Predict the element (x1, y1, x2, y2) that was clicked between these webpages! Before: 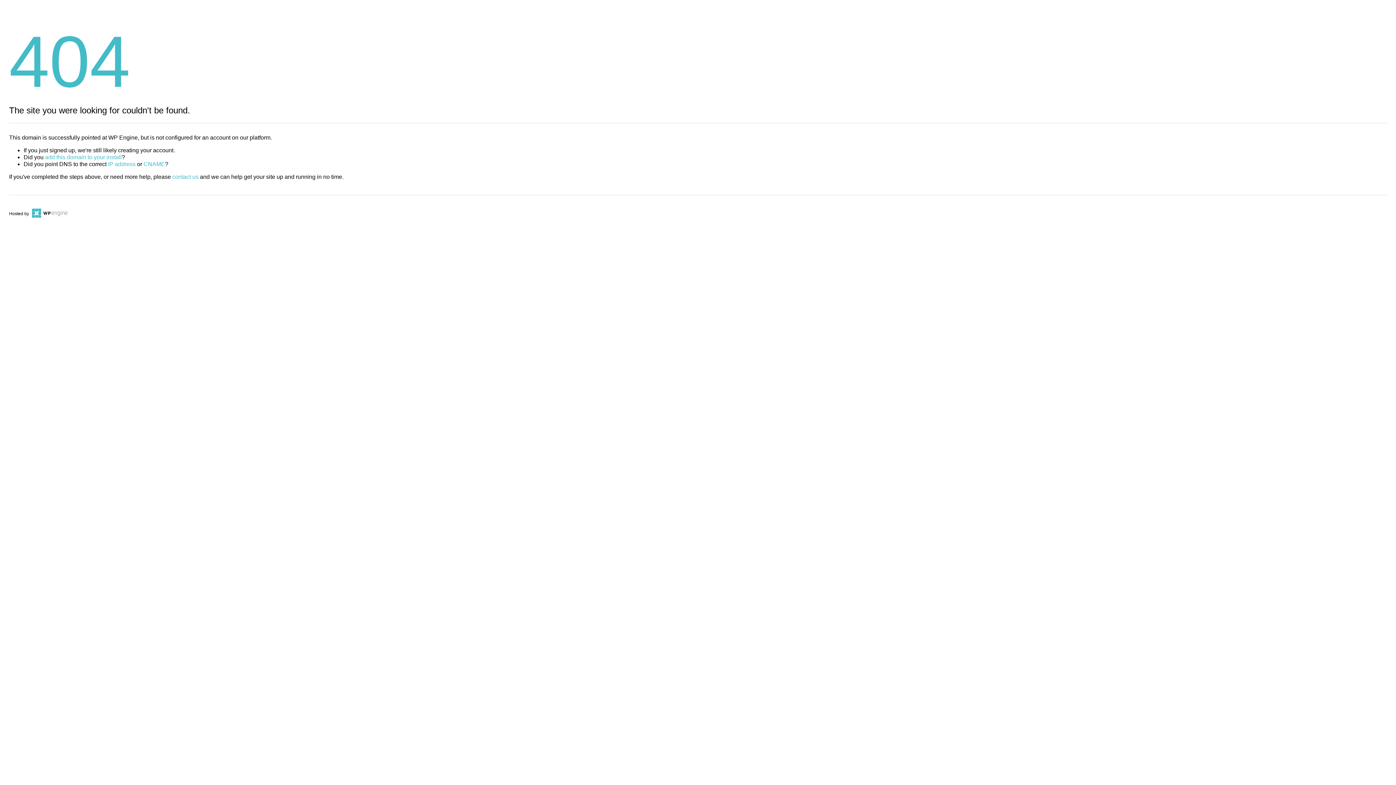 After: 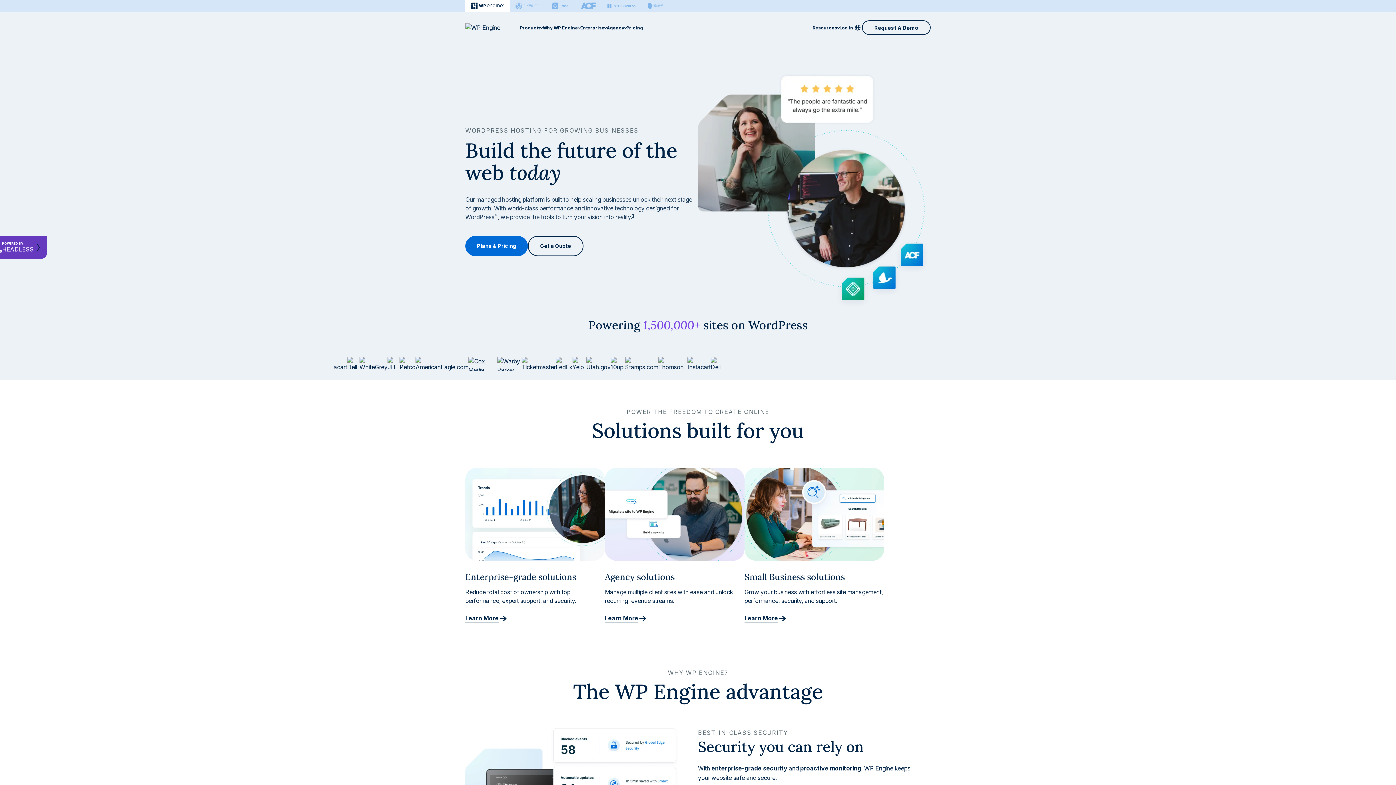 Action: bbox: (30, 211, 67, 216)